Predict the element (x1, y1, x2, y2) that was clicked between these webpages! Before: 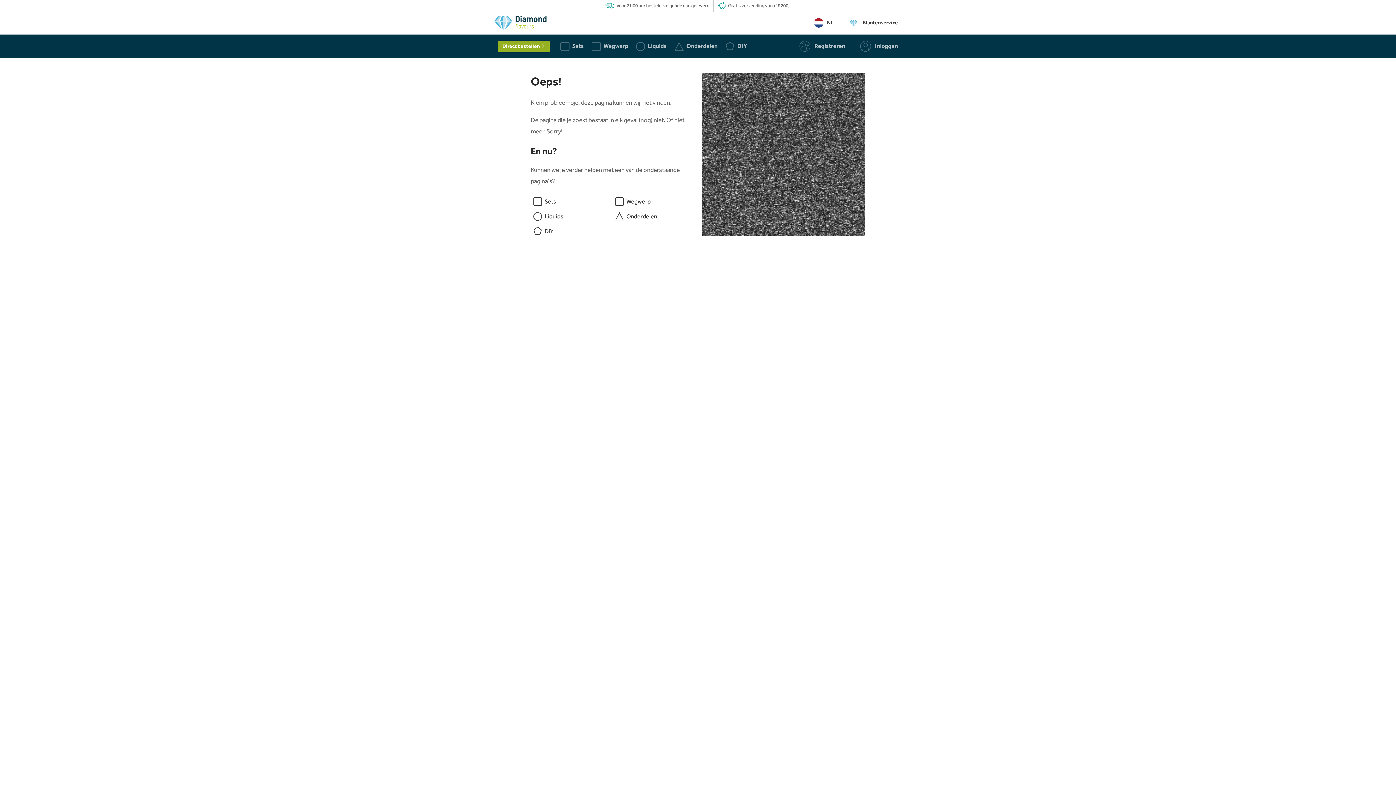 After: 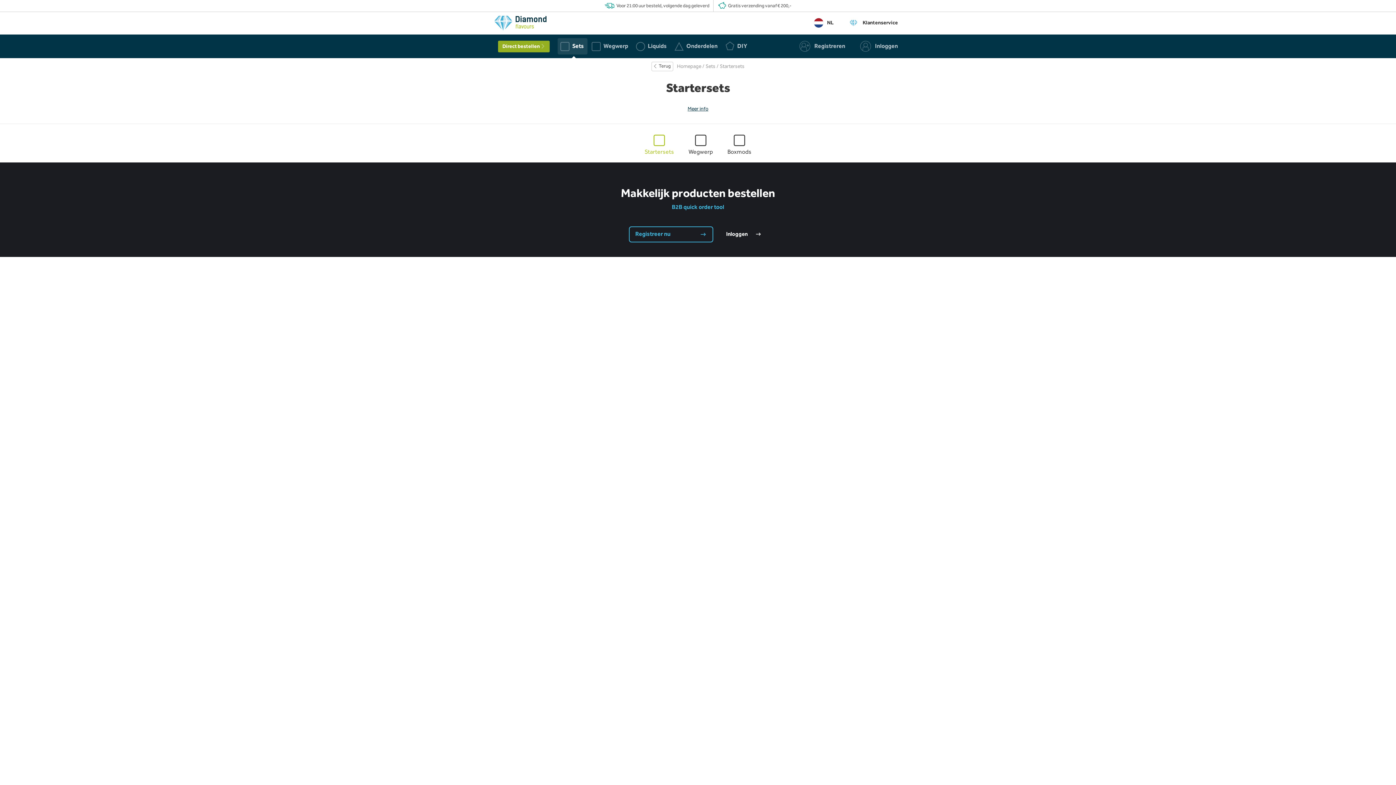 Action: label: Sets bbox: (557, 34, 588, 58)